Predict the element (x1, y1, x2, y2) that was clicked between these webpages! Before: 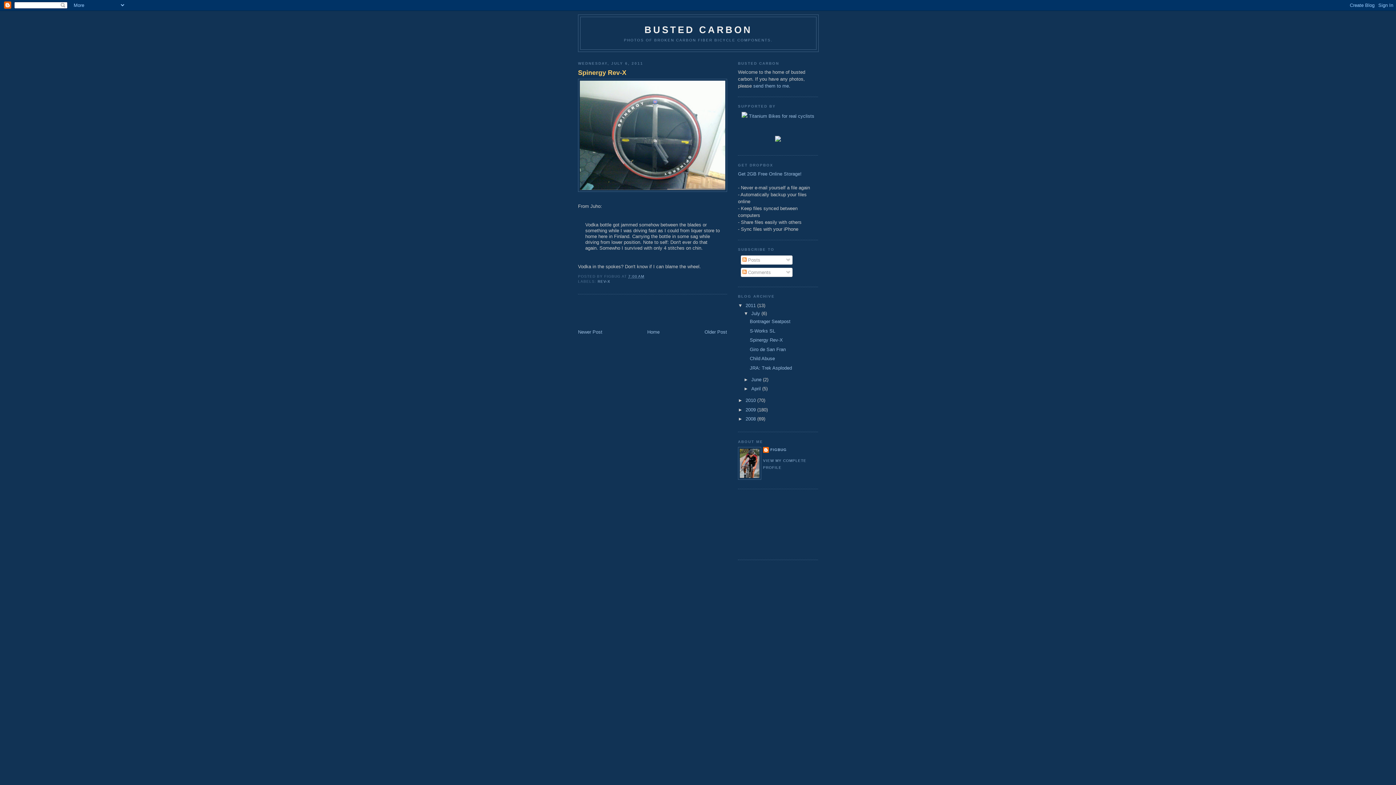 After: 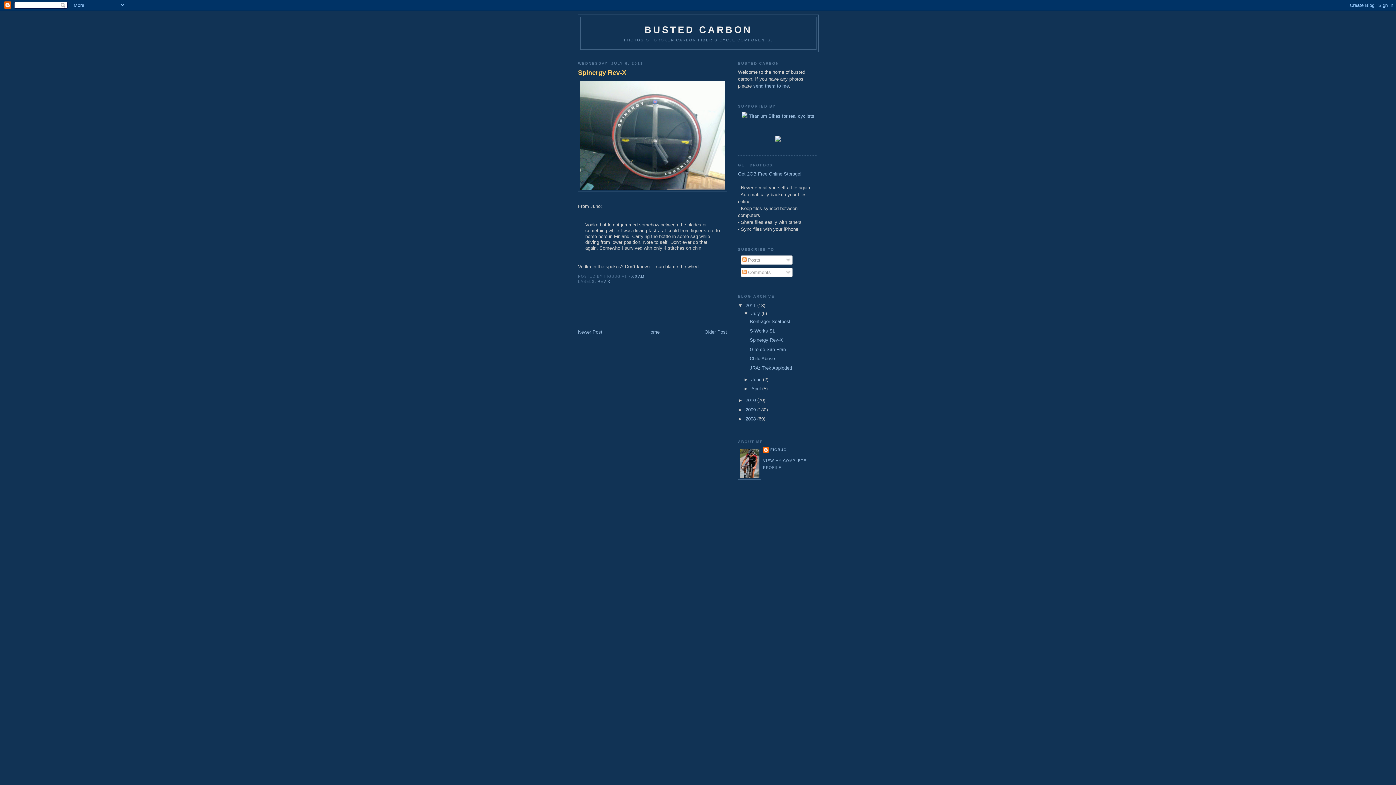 Action: bbox: (775, 137, 781, 142)